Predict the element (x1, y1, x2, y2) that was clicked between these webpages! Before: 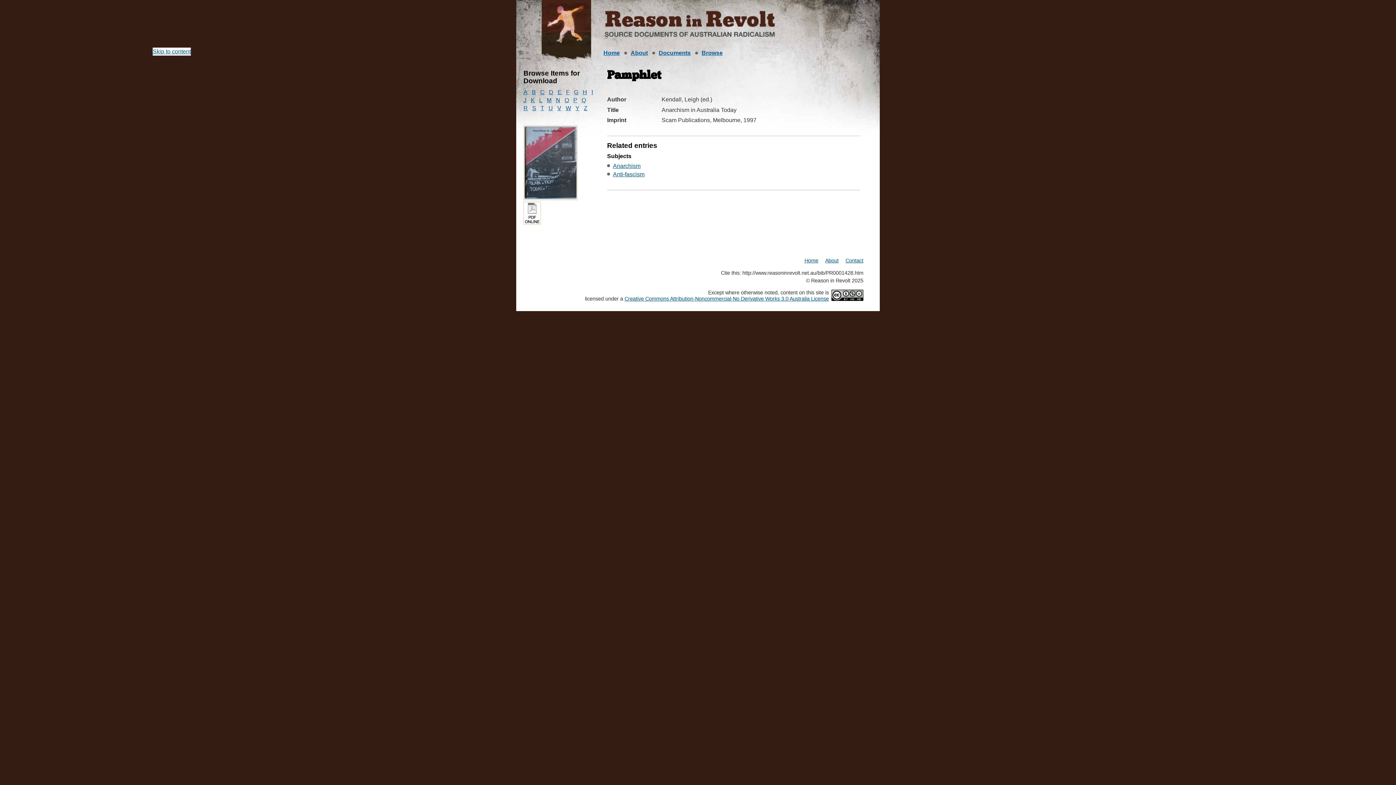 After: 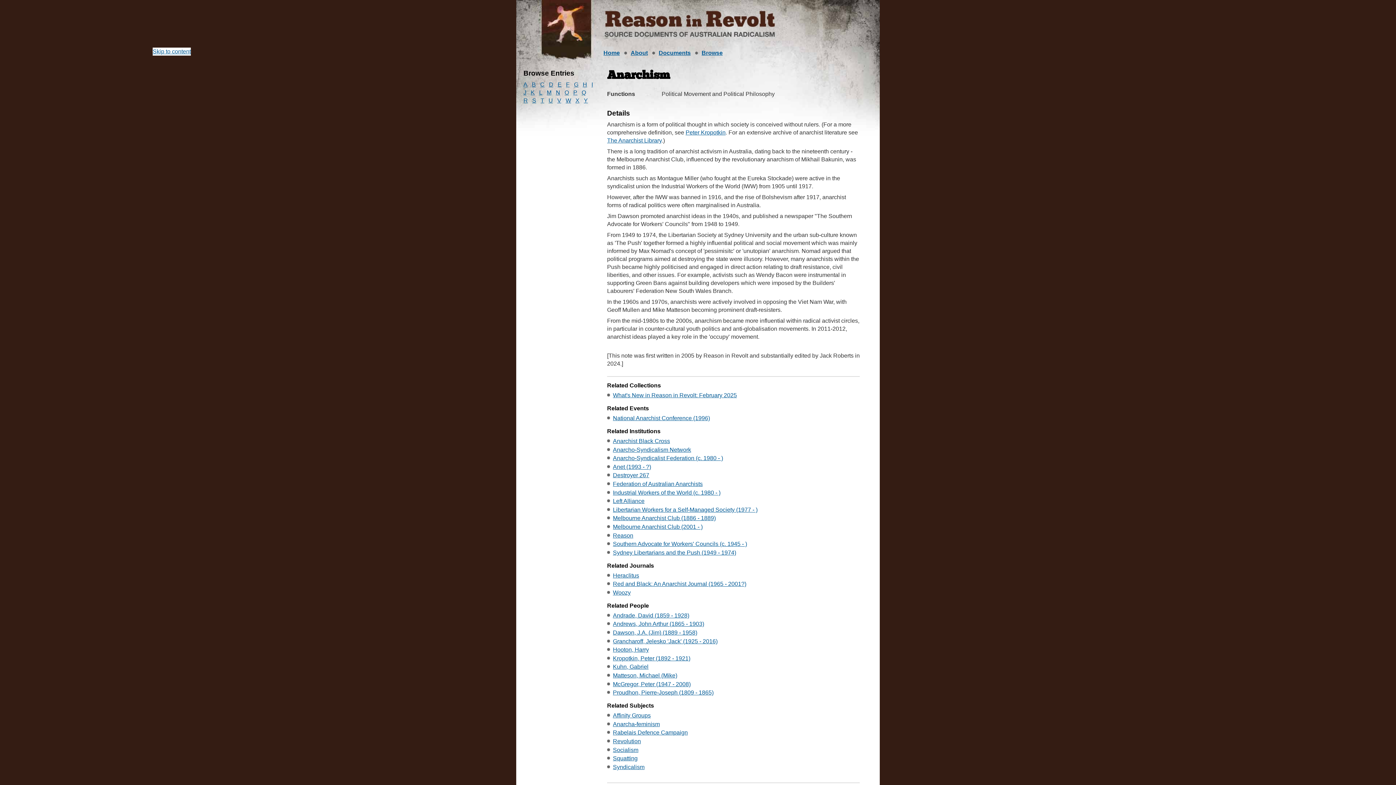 Action: label: Anarchism bbox: (613, 162, 640, 169)